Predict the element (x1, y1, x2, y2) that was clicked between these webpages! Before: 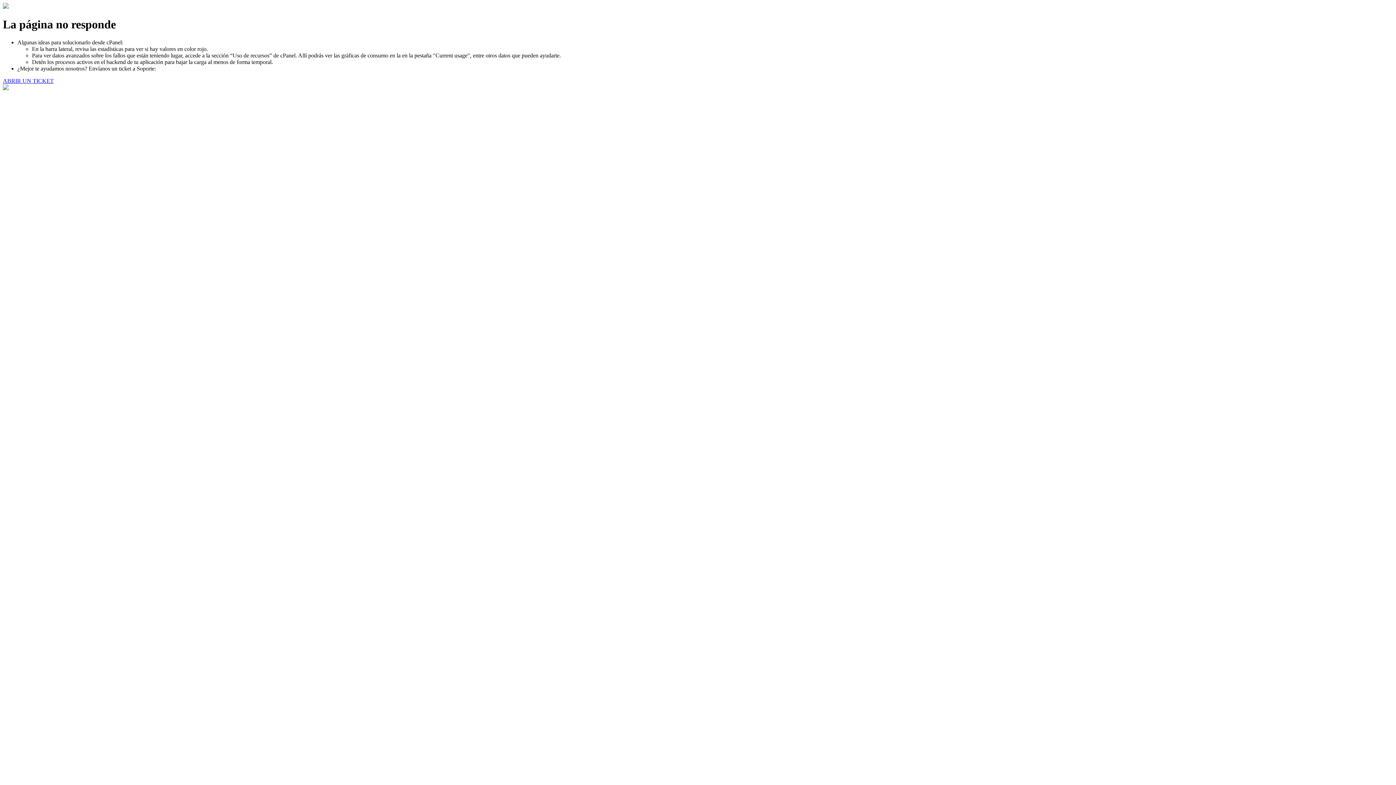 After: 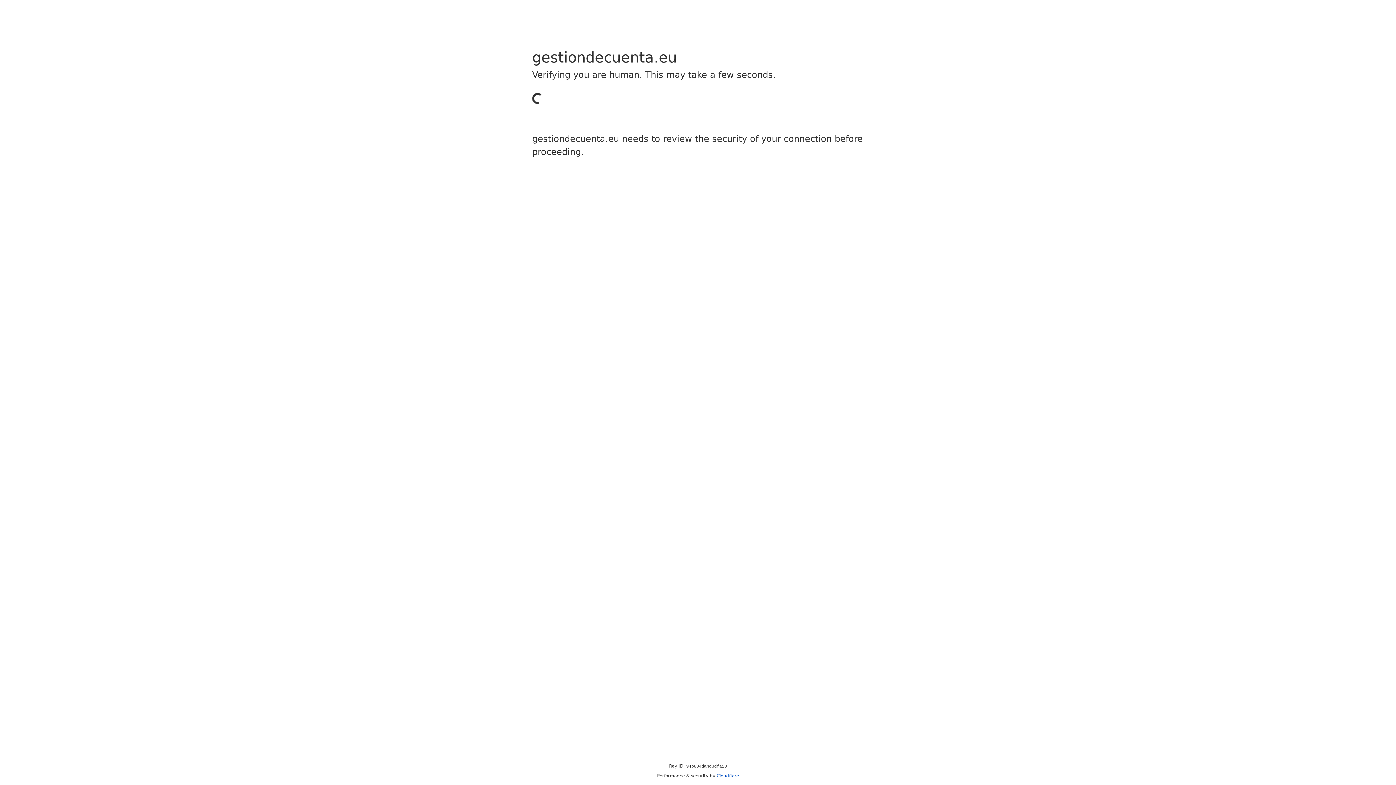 Action: label: ABRIR UN TICKET bbox: (2, 77, 53, 83)